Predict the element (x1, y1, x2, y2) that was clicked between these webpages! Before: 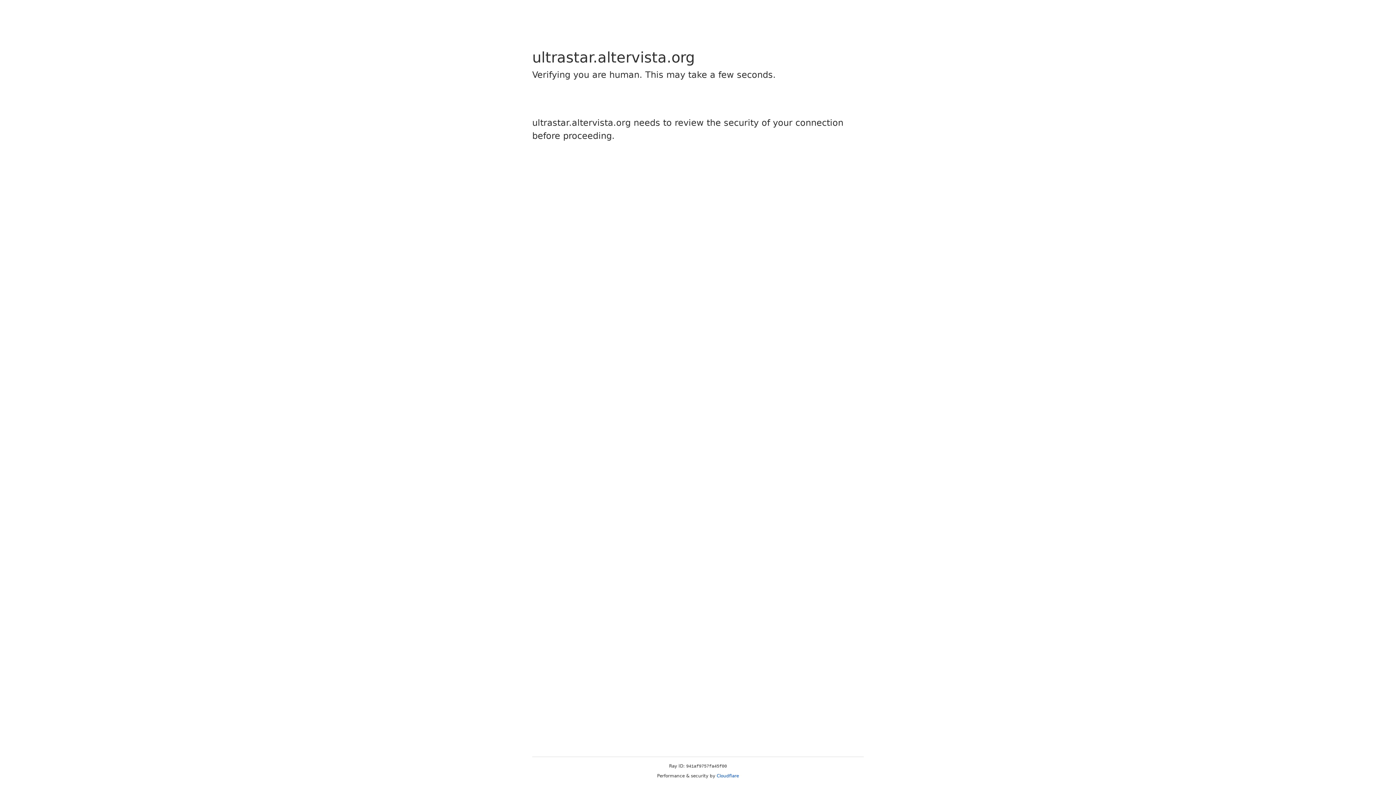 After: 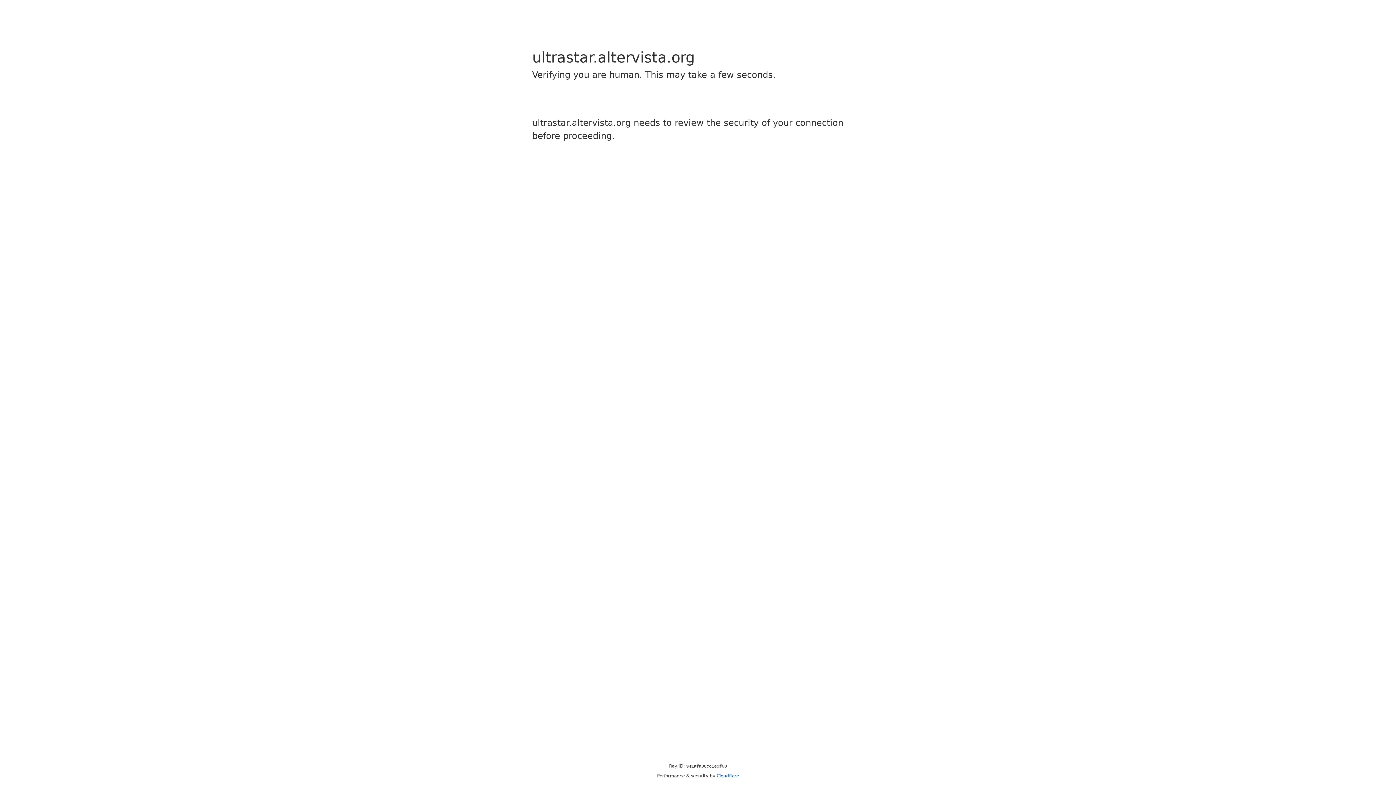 Action: label: Cloudflare bbox: (716, 773, 739, 778)